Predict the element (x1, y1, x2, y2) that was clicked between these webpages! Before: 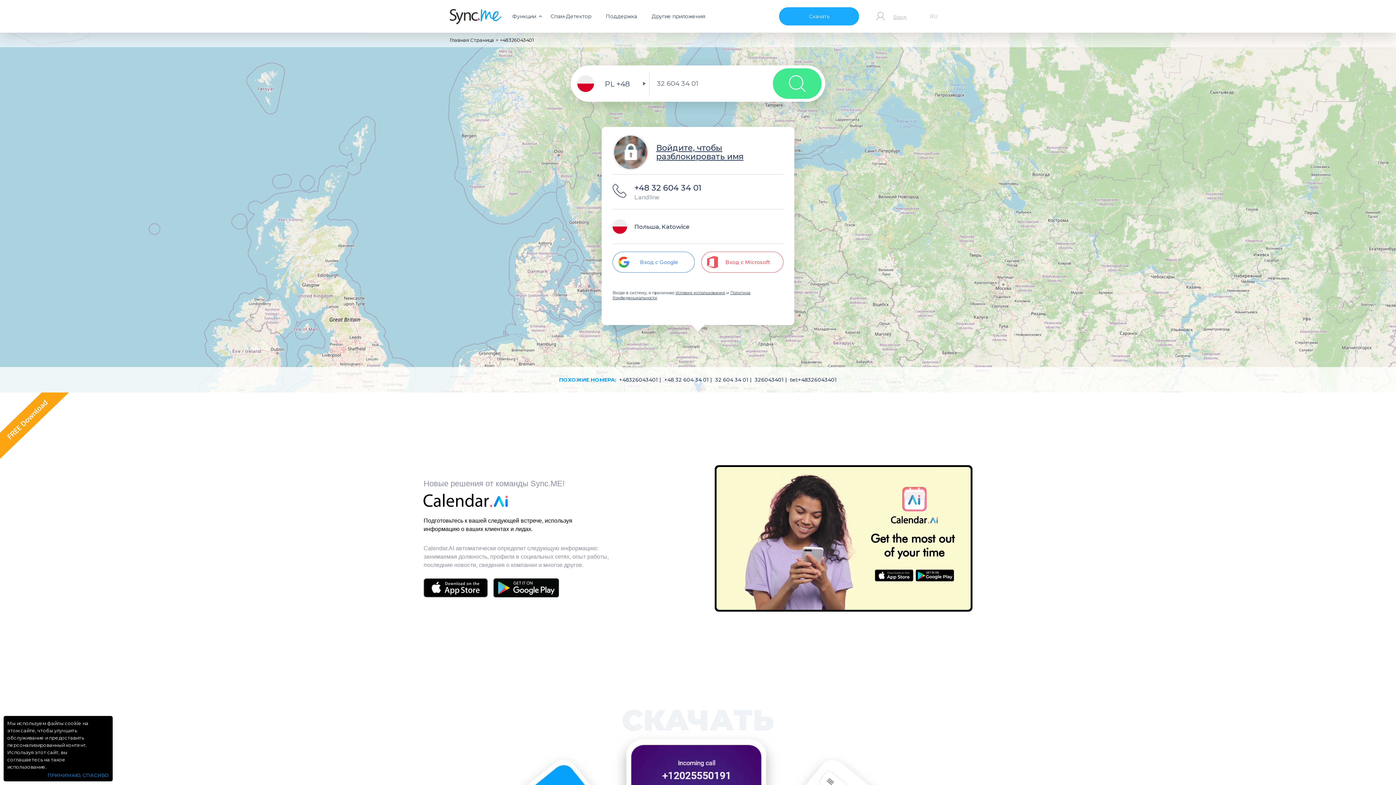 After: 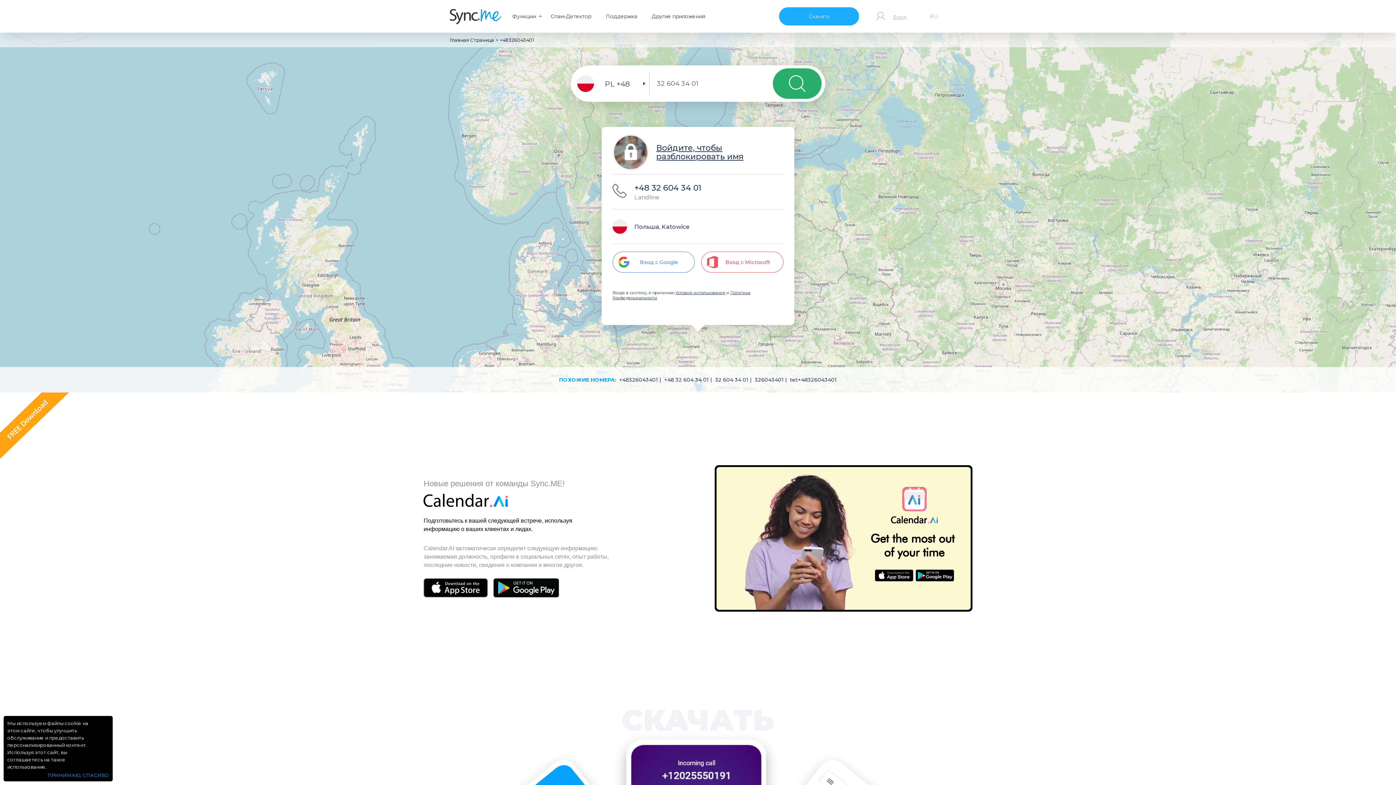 Action: bbox: (773, 68, 821, 98)